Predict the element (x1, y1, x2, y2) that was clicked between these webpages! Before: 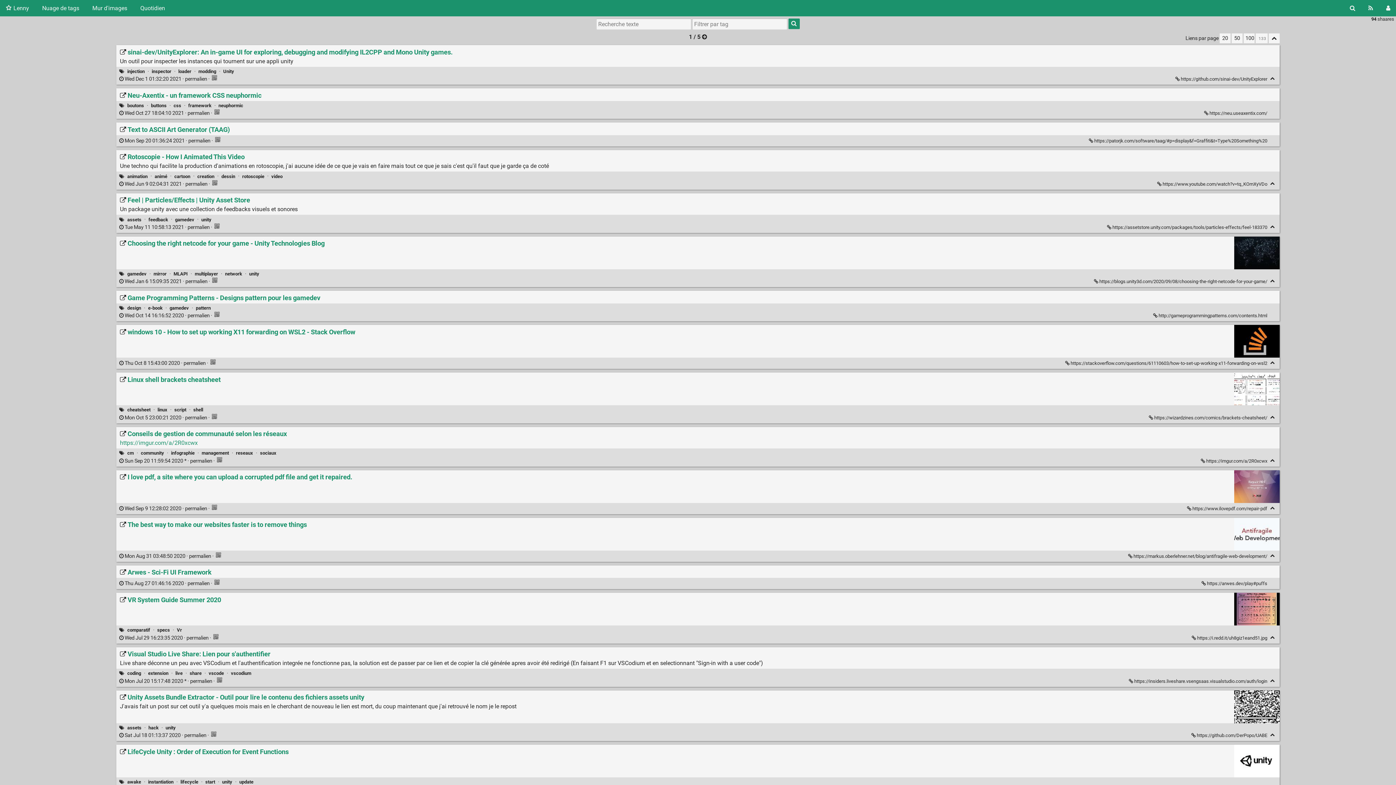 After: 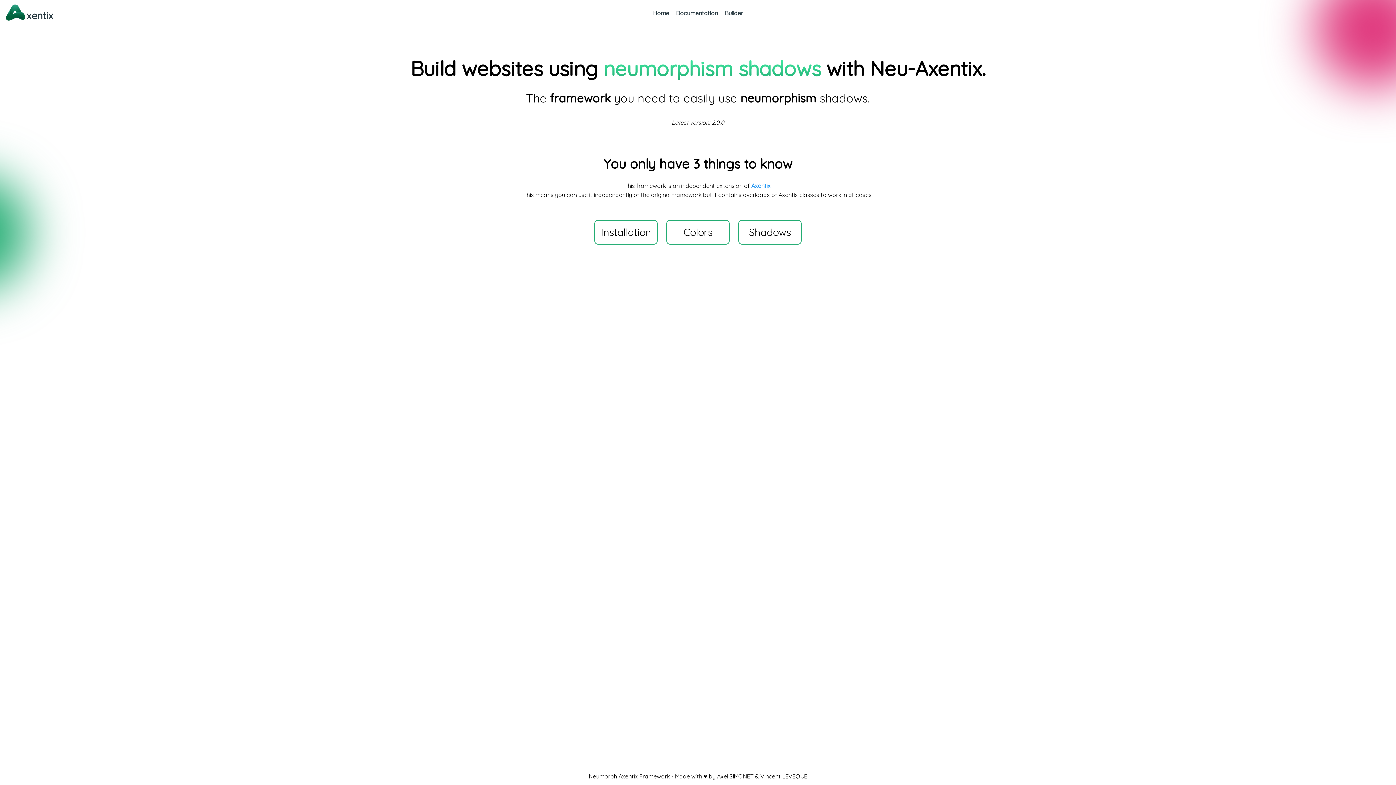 Action: label:  https://neu.useaxentix.com/  bbox: (1204, 110, 1268, 116)